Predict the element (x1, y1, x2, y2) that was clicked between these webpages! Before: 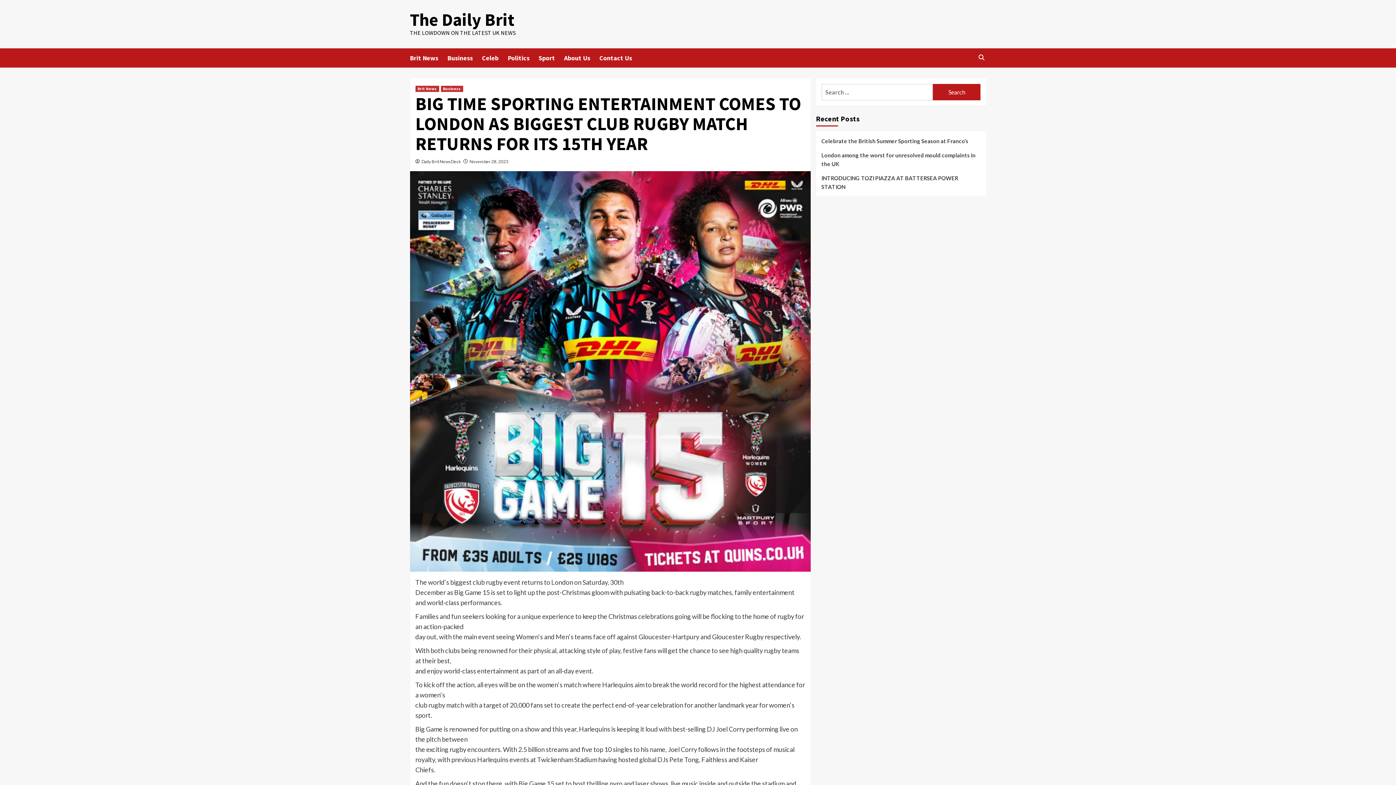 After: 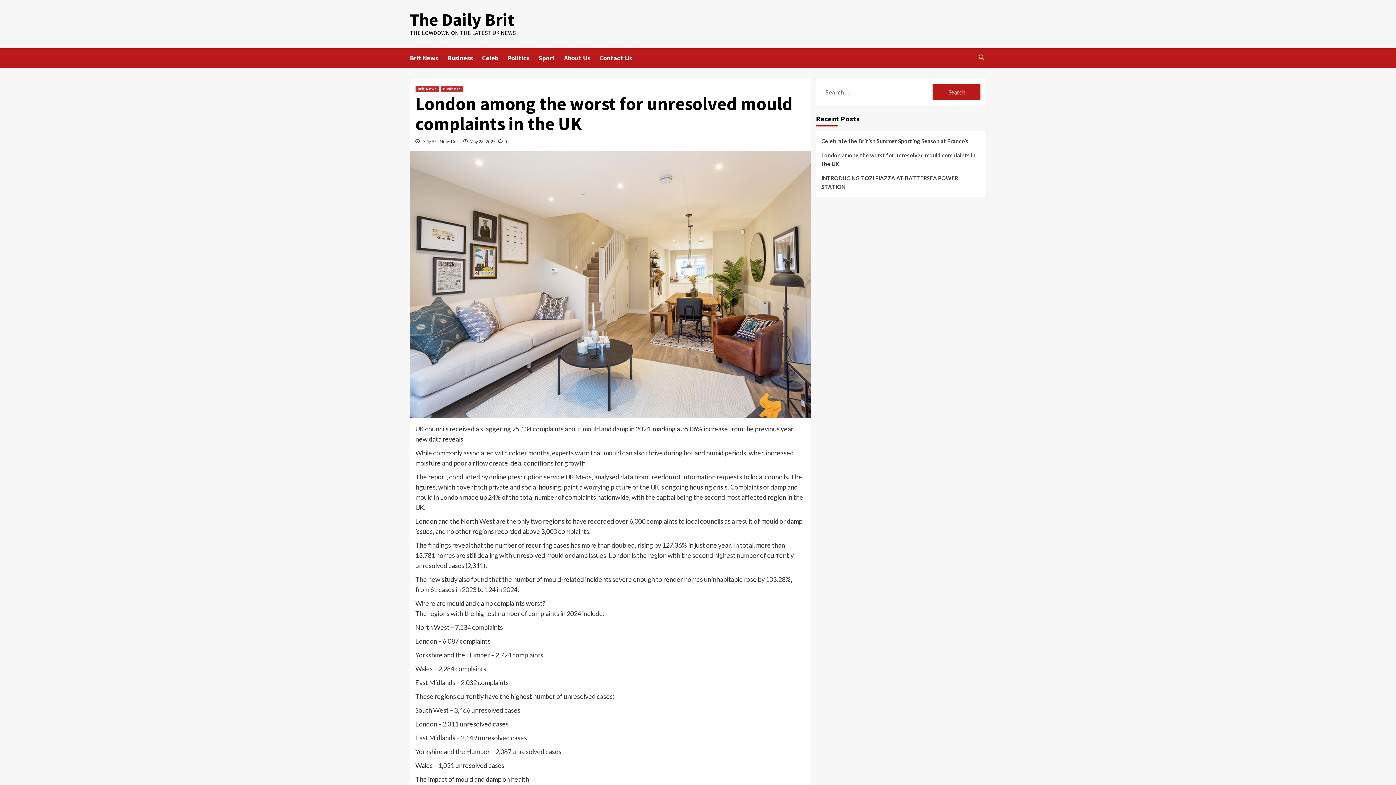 Action: label: London among the worst for unresolved mould complaints in the UK bbox: (821, 150, 980, 173)